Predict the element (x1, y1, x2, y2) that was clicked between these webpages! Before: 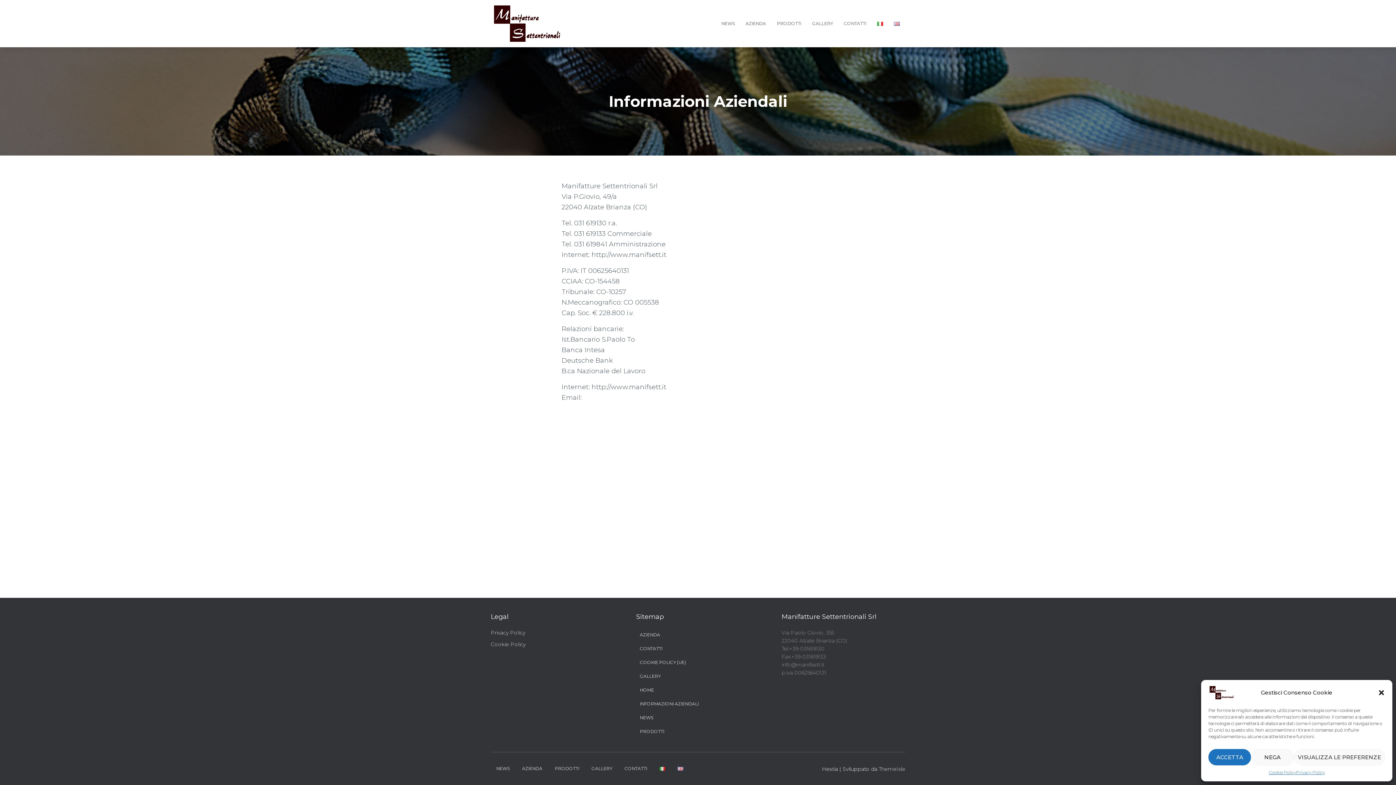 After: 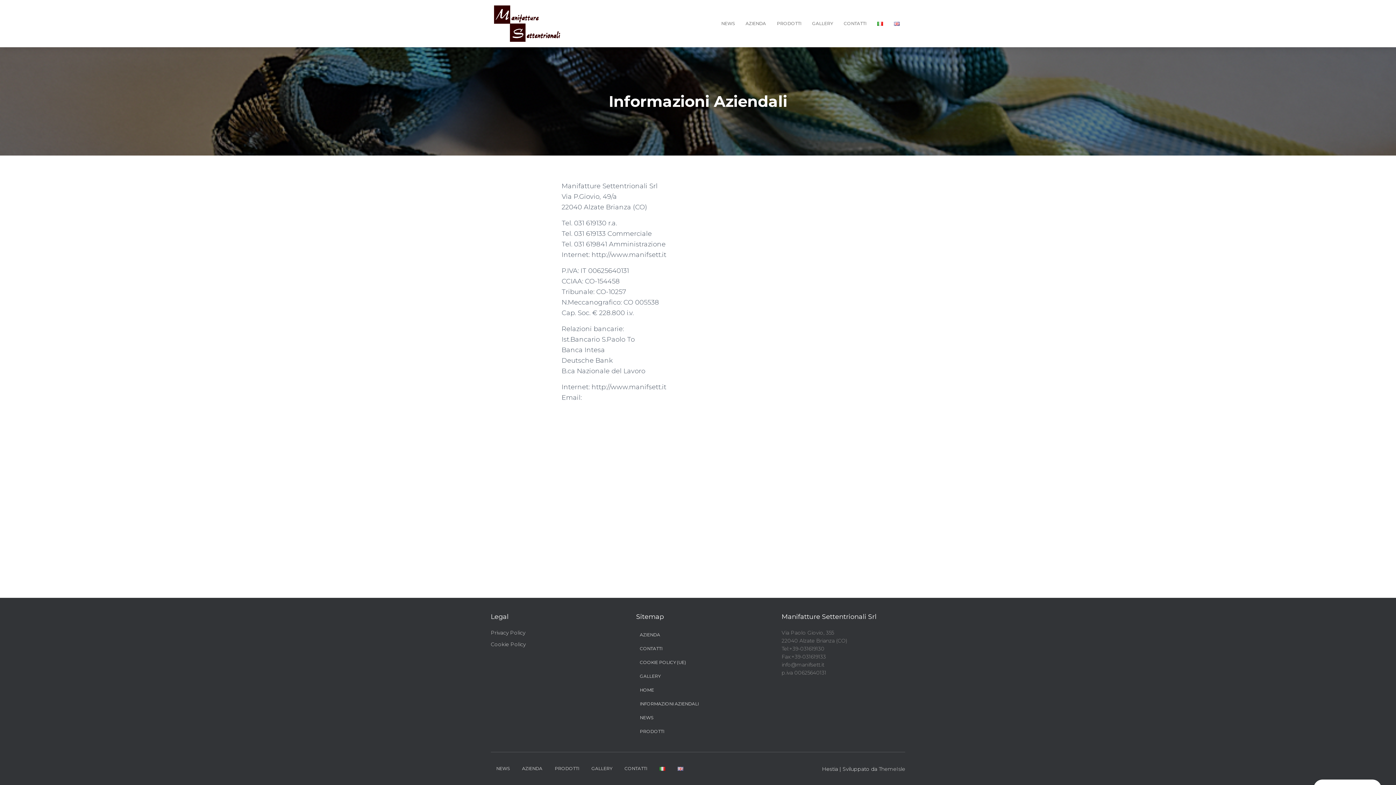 Action: bbox: (1251, 749, 1294, 765) label: NEGA